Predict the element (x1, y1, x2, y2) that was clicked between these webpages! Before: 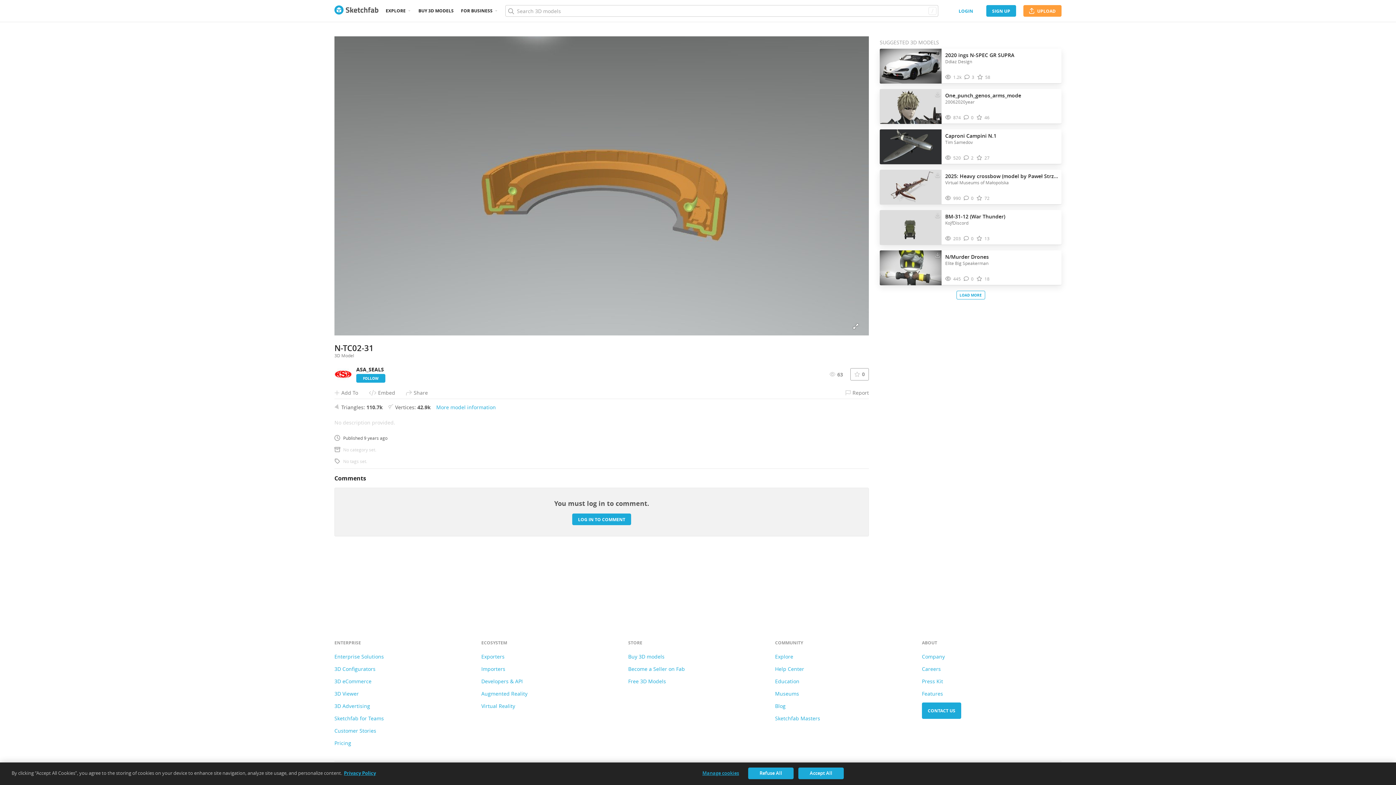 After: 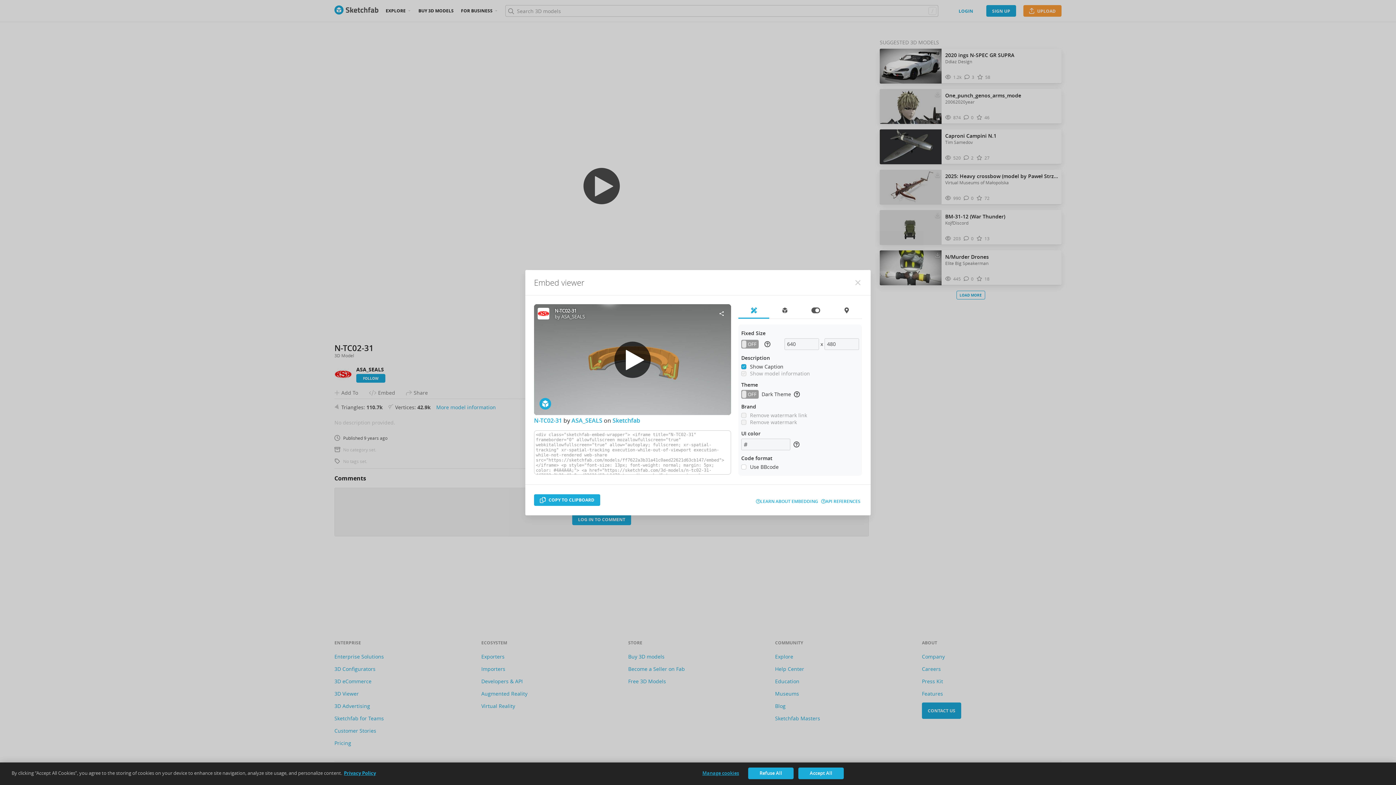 Action: label: Embed bbox: (369, 386, 395, 398)